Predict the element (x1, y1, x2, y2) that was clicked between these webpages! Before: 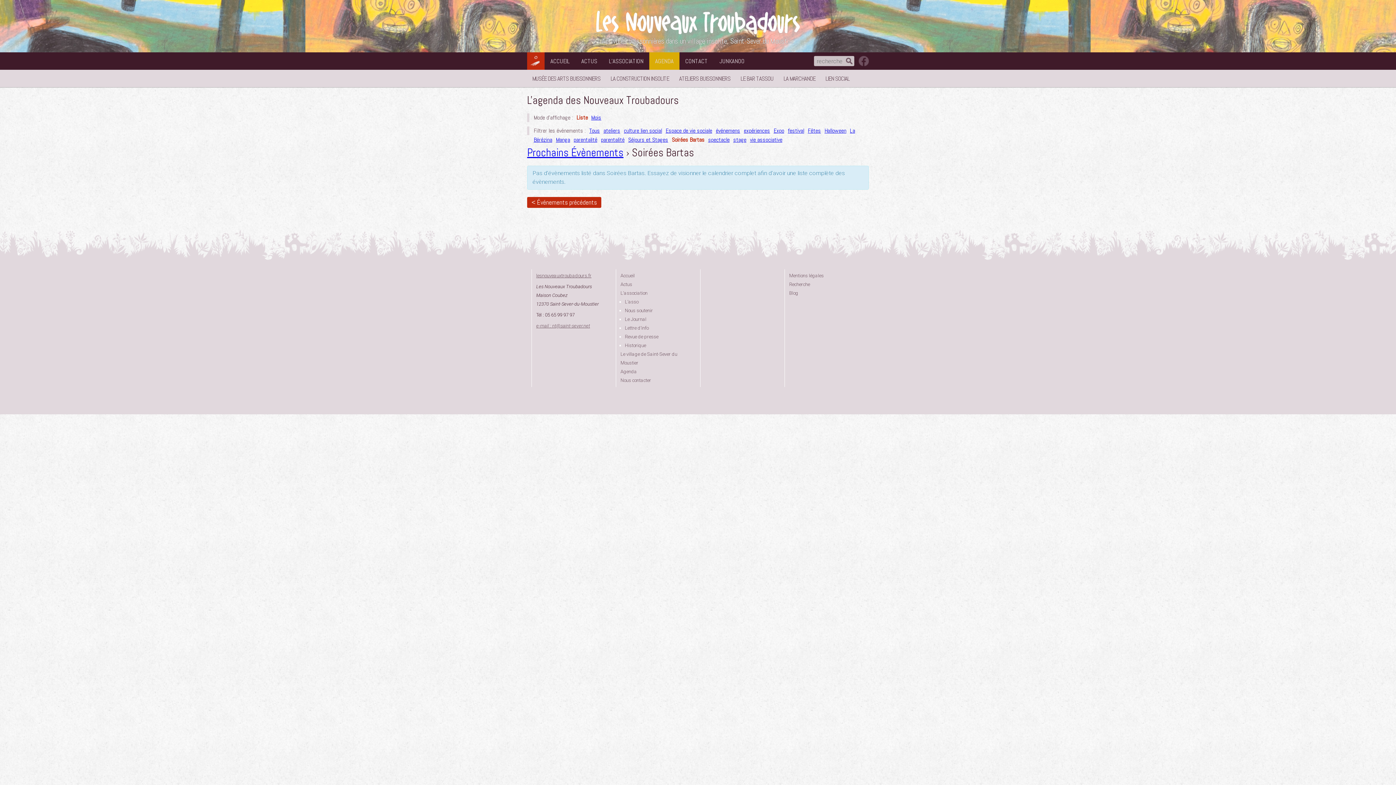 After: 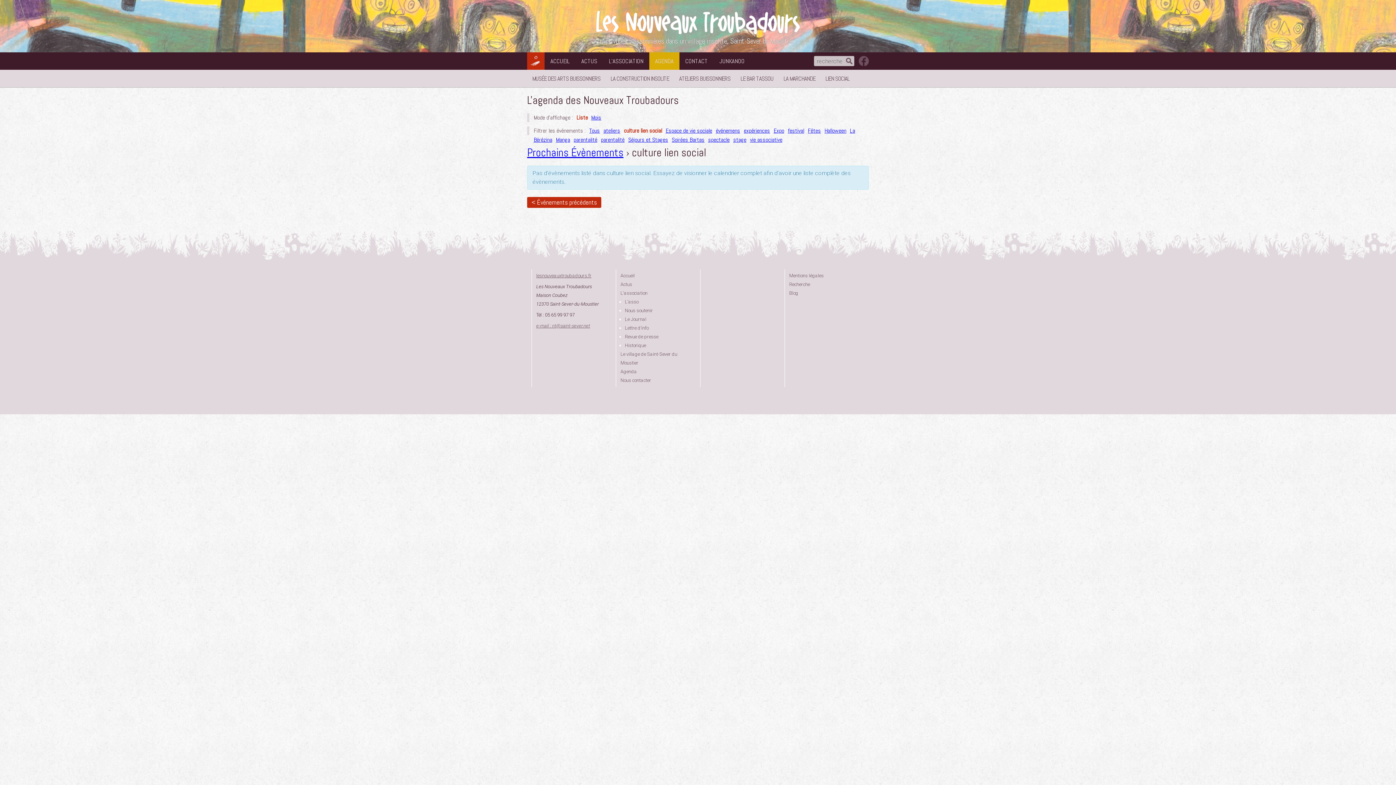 Action: bbox: (624, 126, 662, 134) label: culture lien social